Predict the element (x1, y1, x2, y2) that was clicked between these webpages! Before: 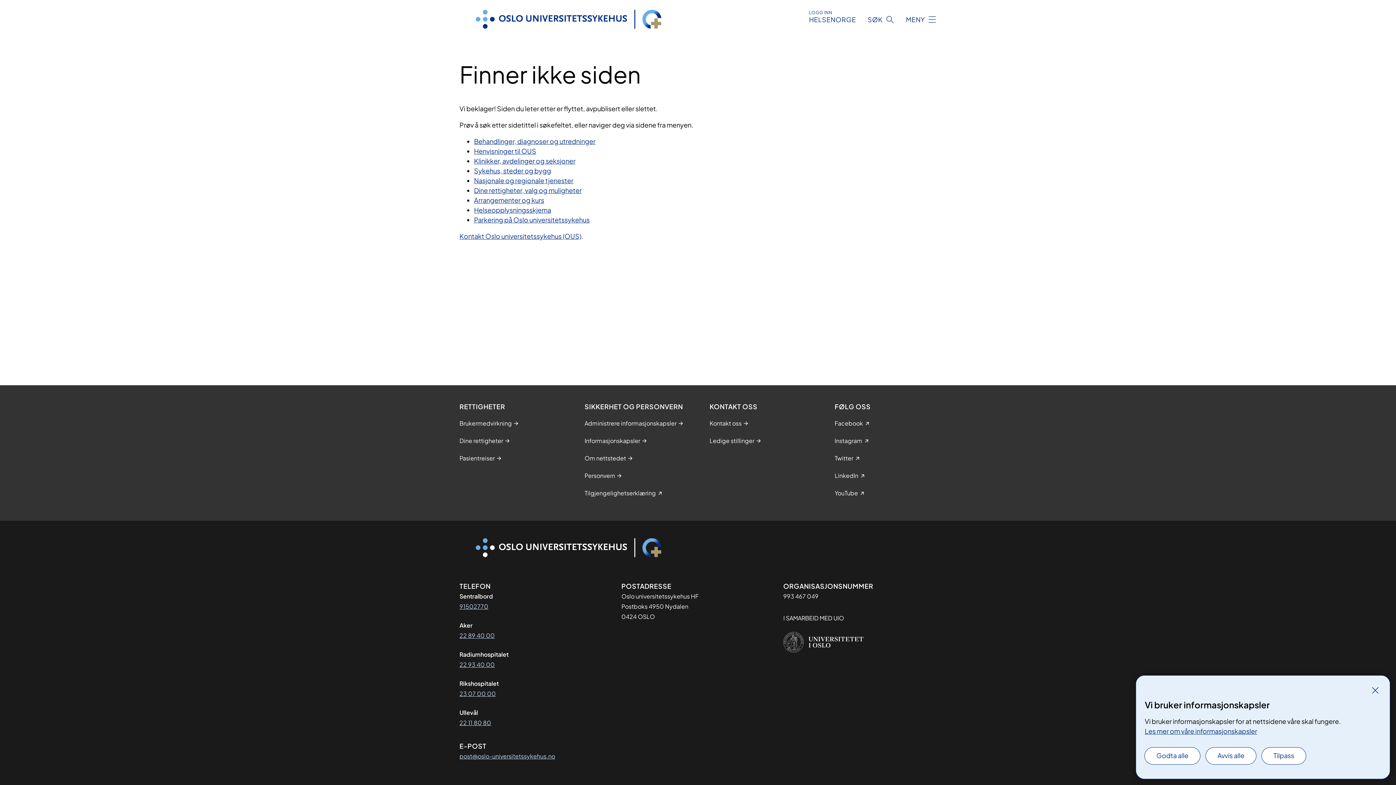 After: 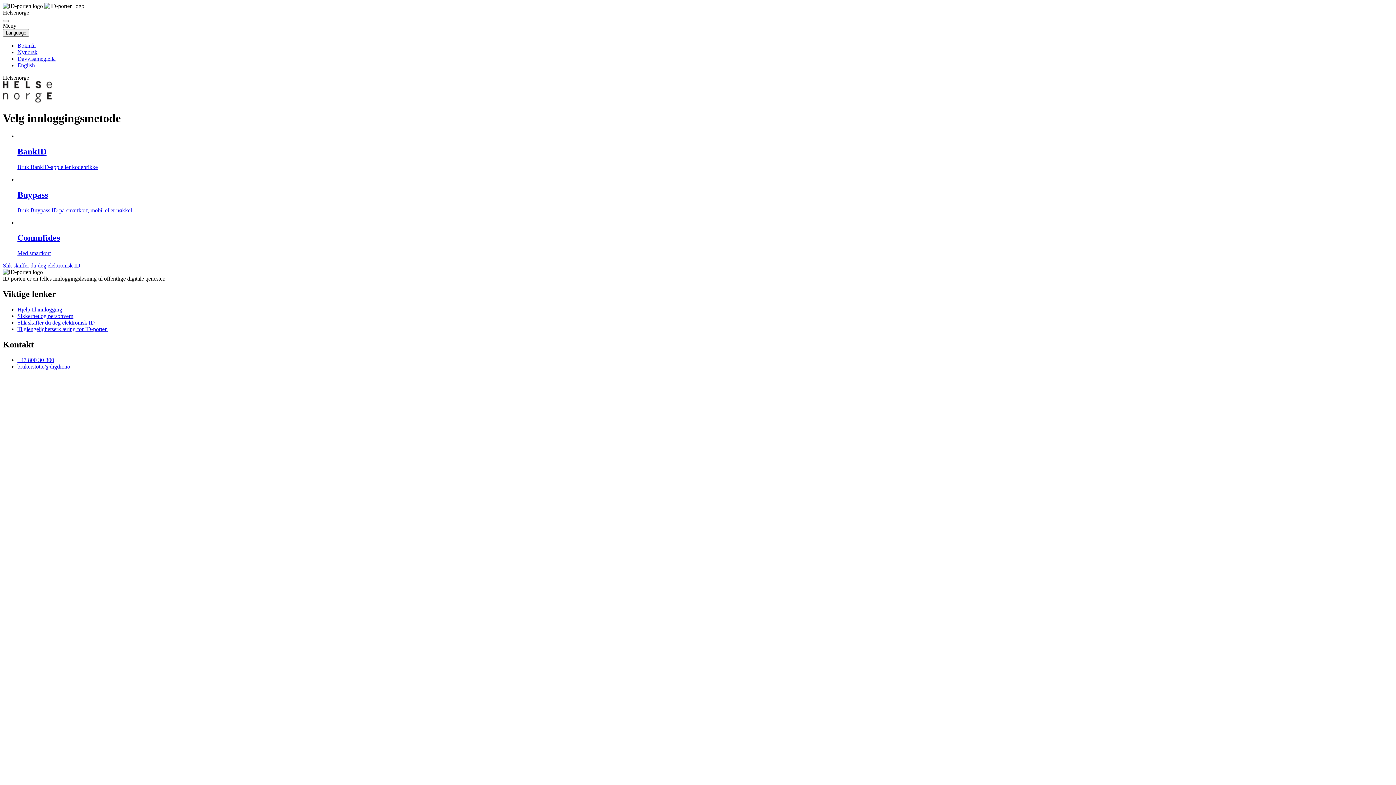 Action: label: LOGG INN
HELSENORGE bbox: (809, 9, 856, 23)